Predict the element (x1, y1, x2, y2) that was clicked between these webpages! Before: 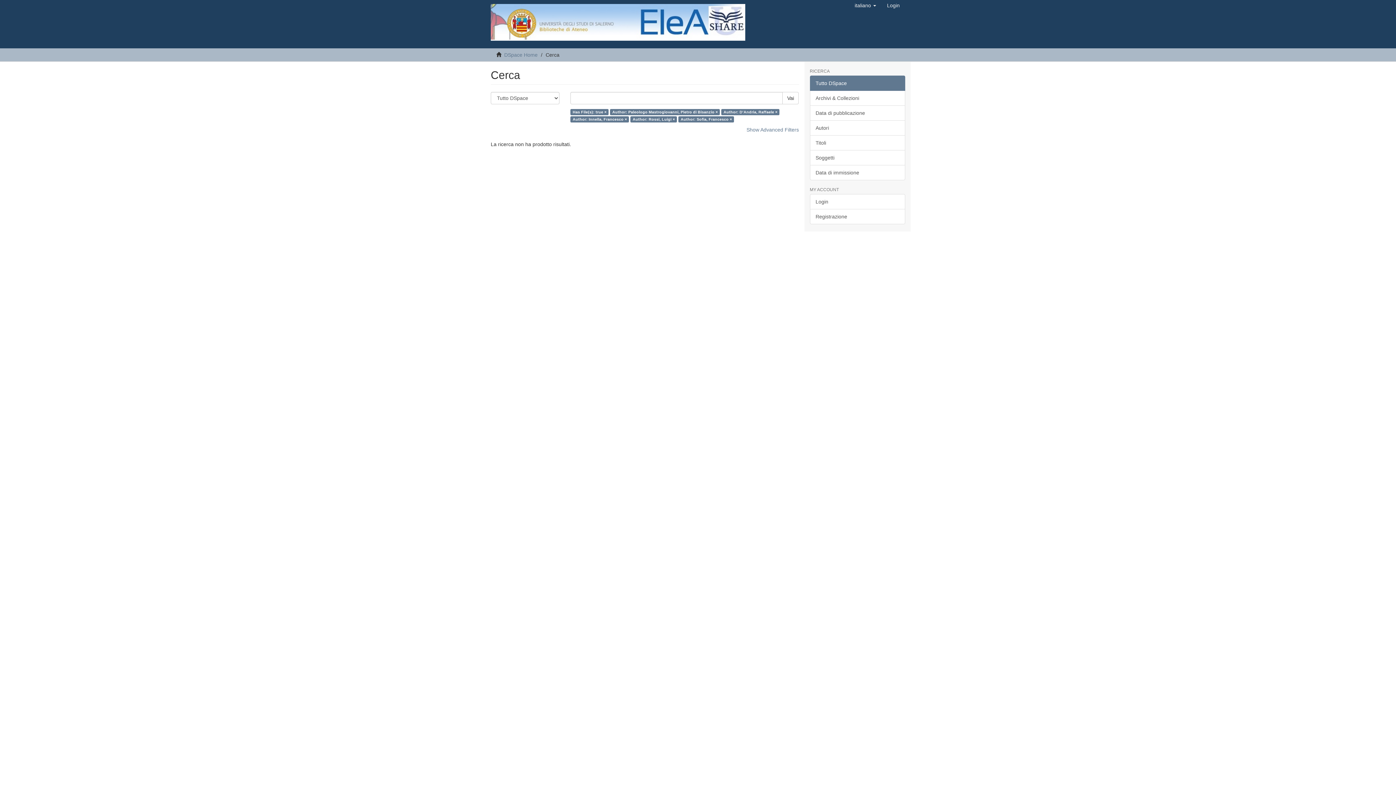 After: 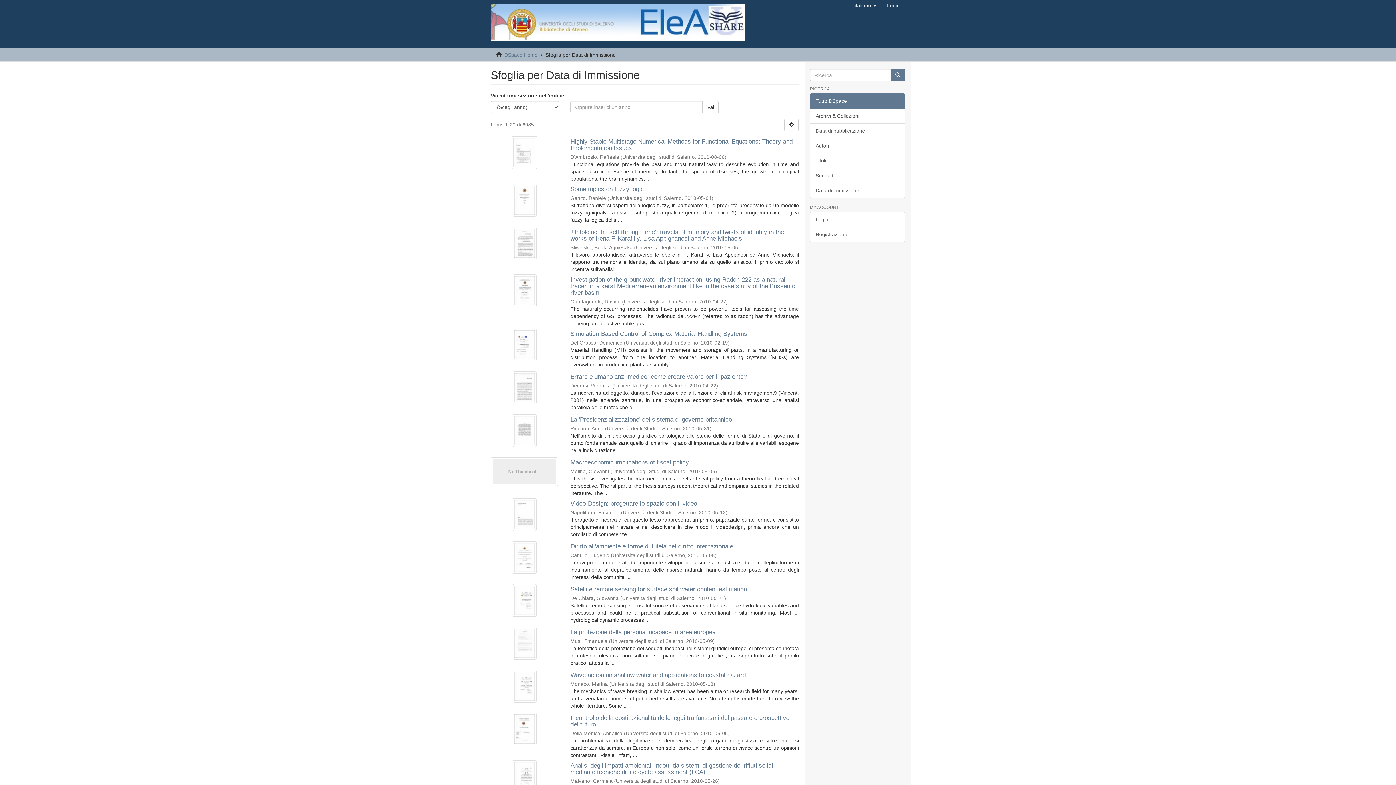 Action: bbox: (810, 165, 905, 180) label: Data di immissione